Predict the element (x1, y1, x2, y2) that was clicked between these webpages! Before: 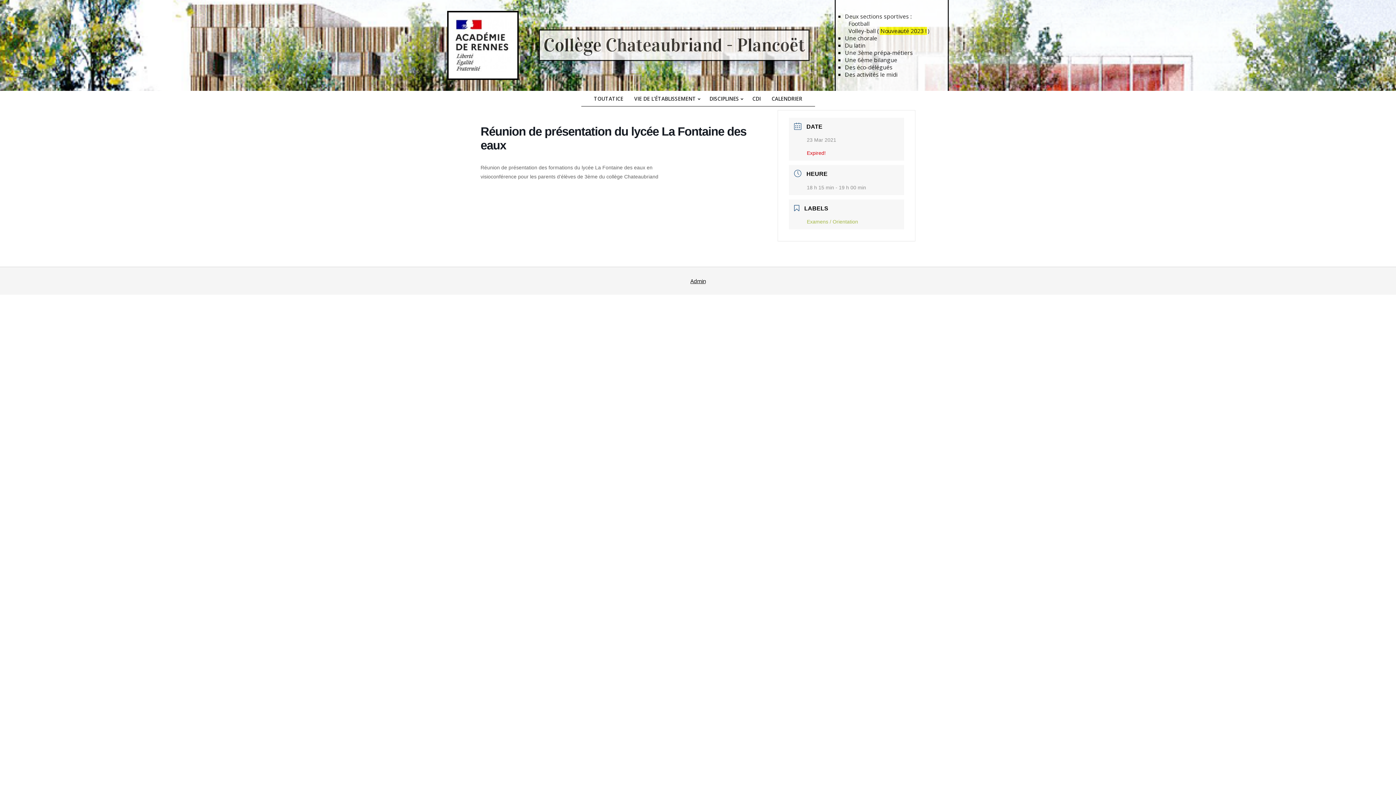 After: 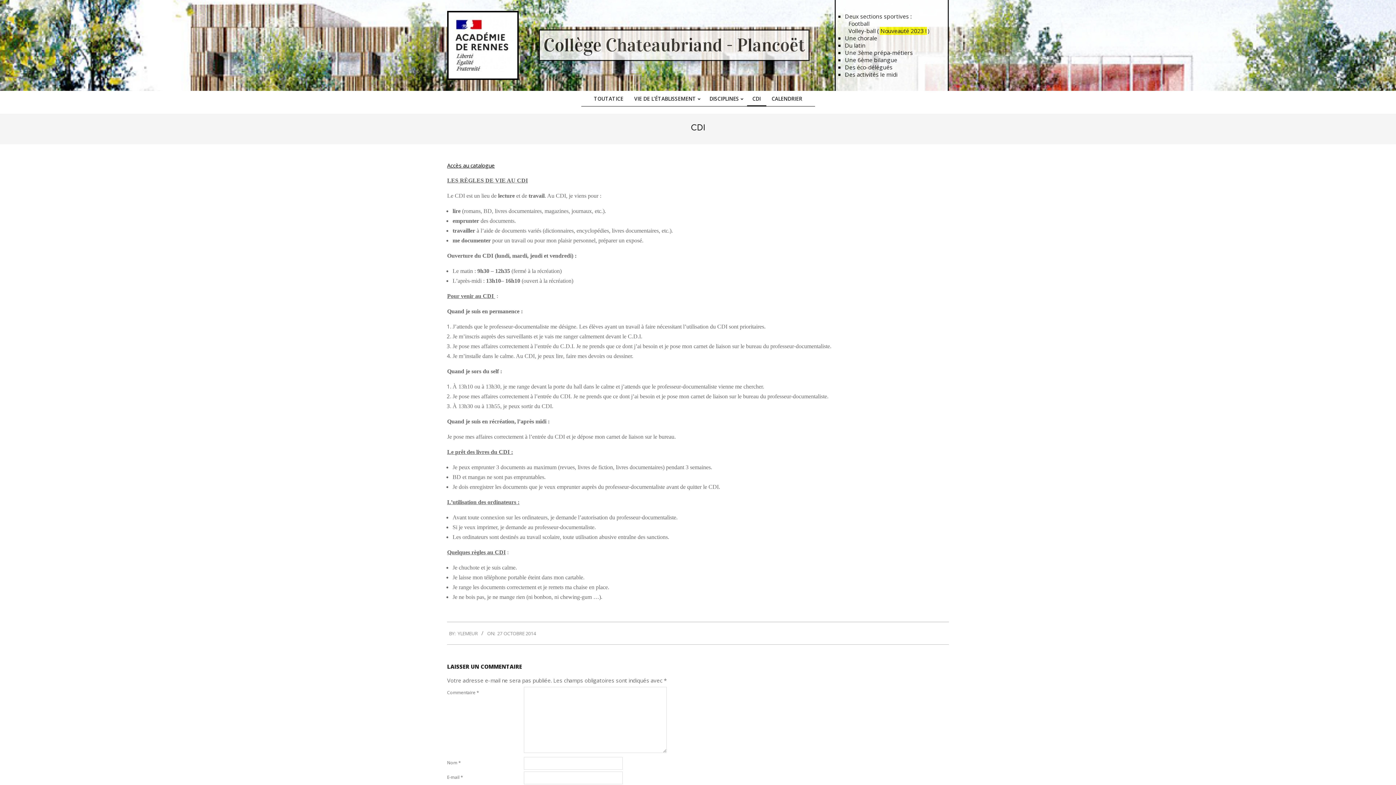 Action: bbox: (747, 91, 766, 106) label: CDI